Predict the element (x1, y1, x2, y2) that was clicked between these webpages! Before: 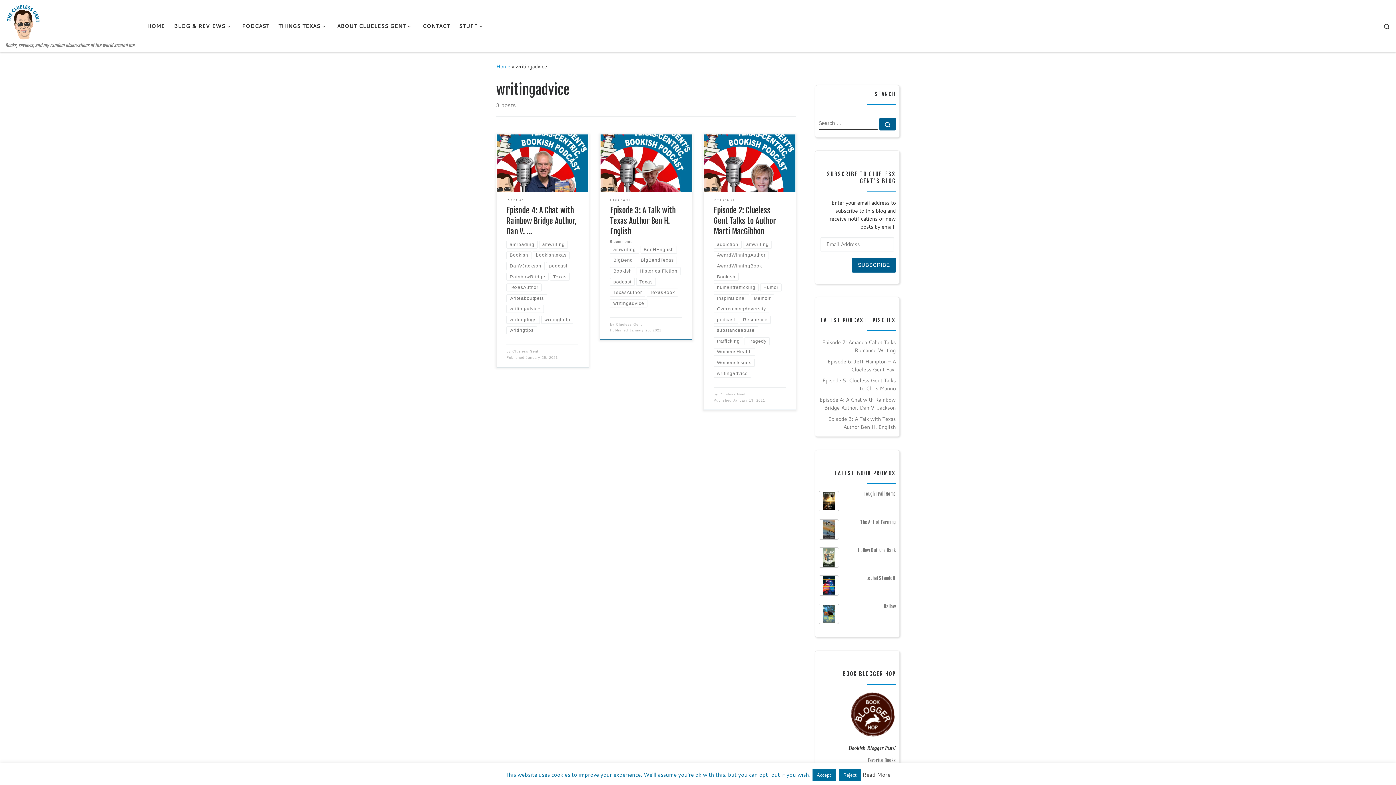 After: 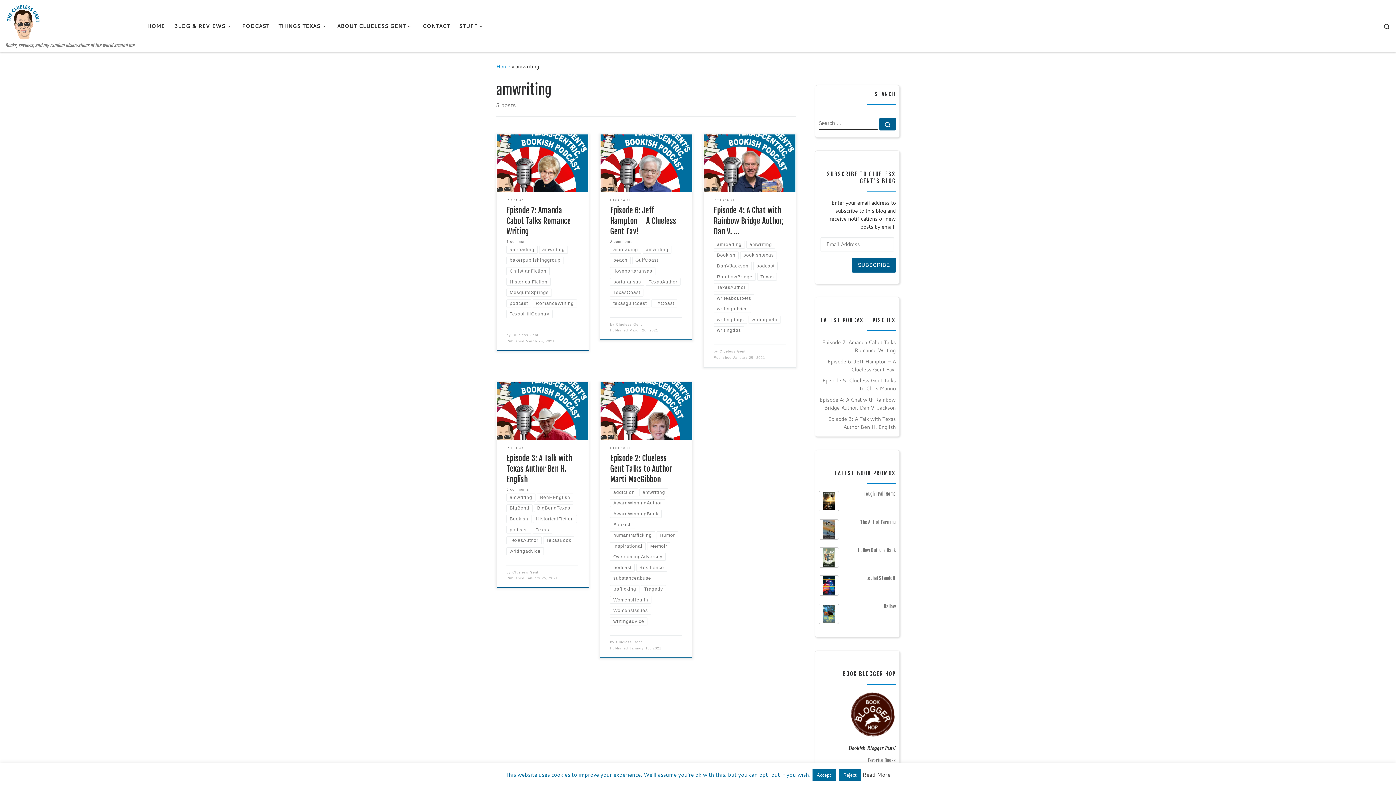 Action: bbox: (743, 240, 772, 248) label: amwriting